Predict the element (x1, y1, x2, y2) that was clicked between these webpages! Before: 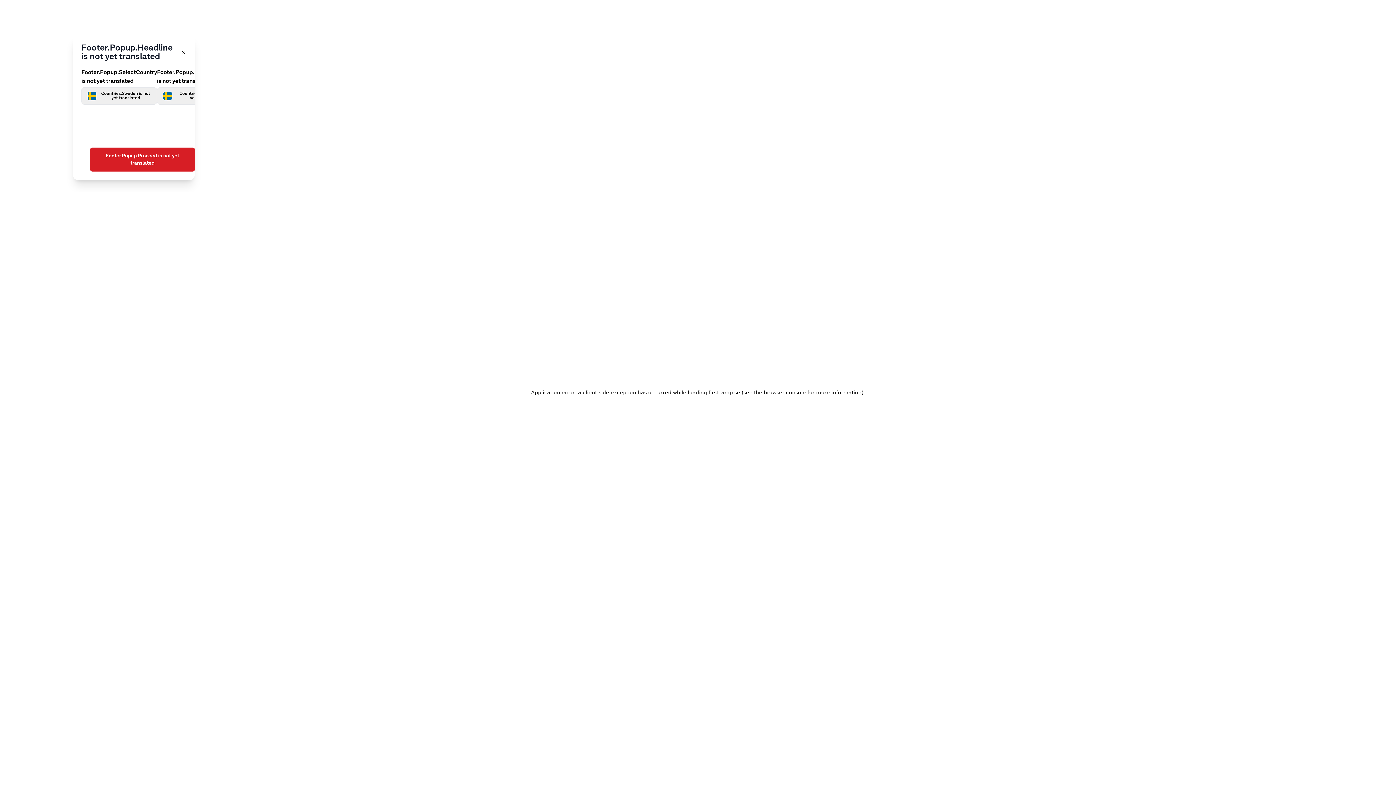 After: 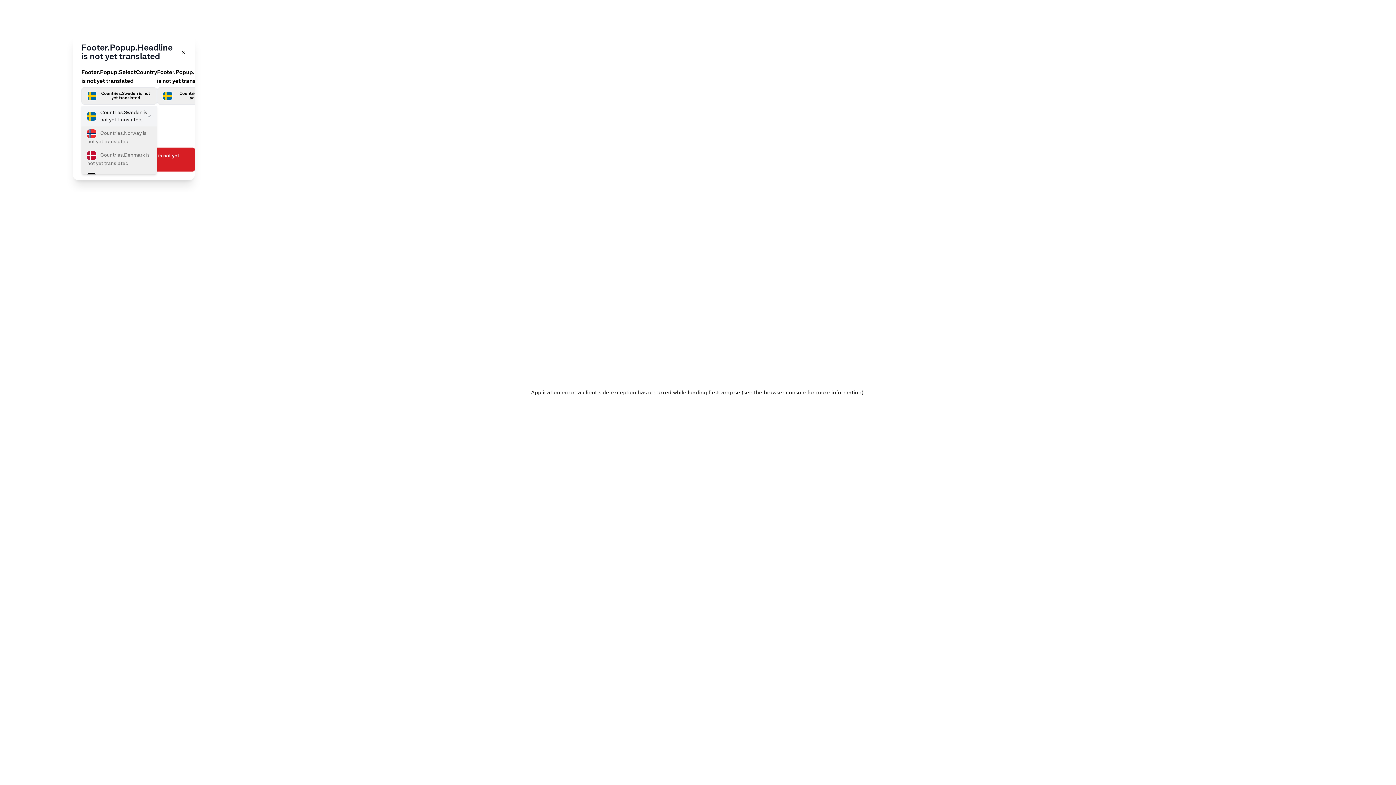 Action: bbox: (81, 87, 157, 104) label: Välj land